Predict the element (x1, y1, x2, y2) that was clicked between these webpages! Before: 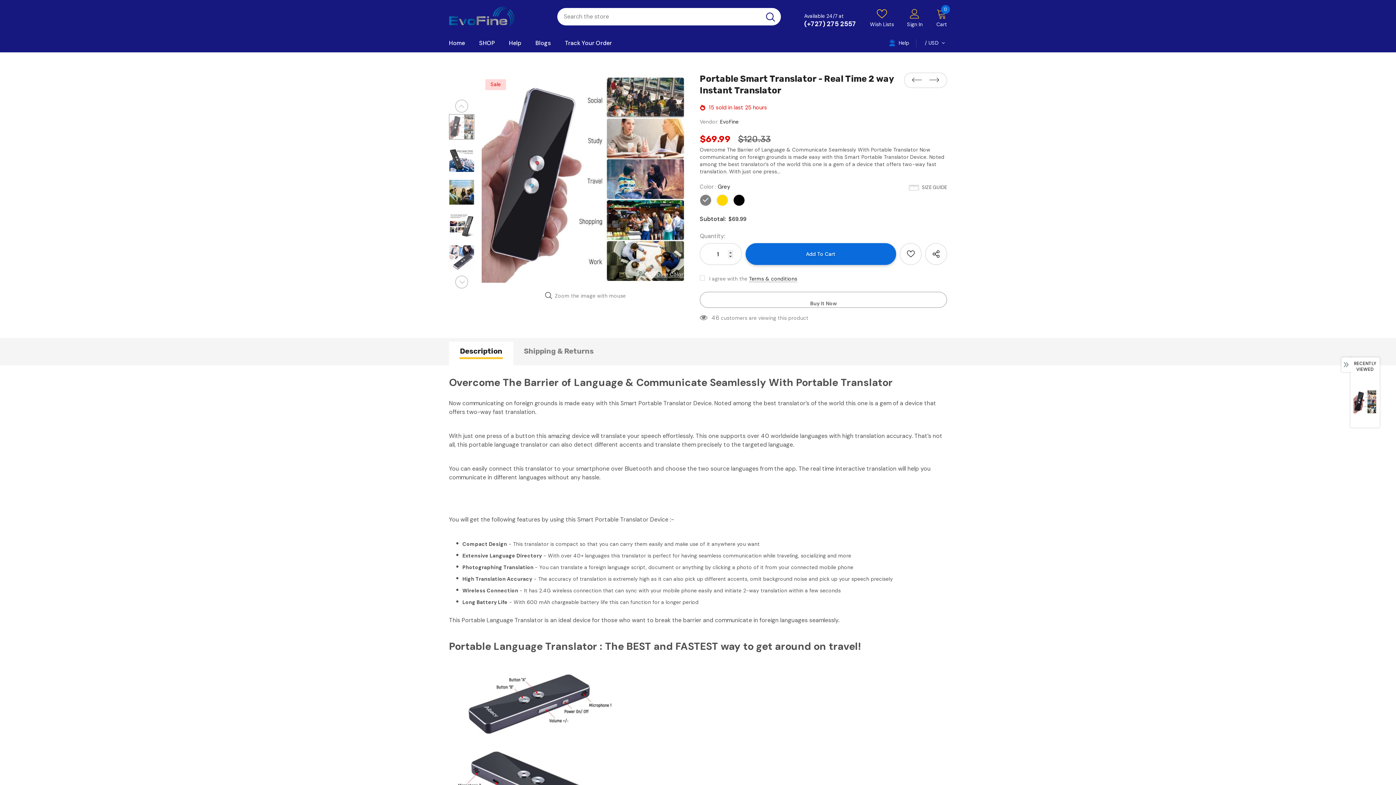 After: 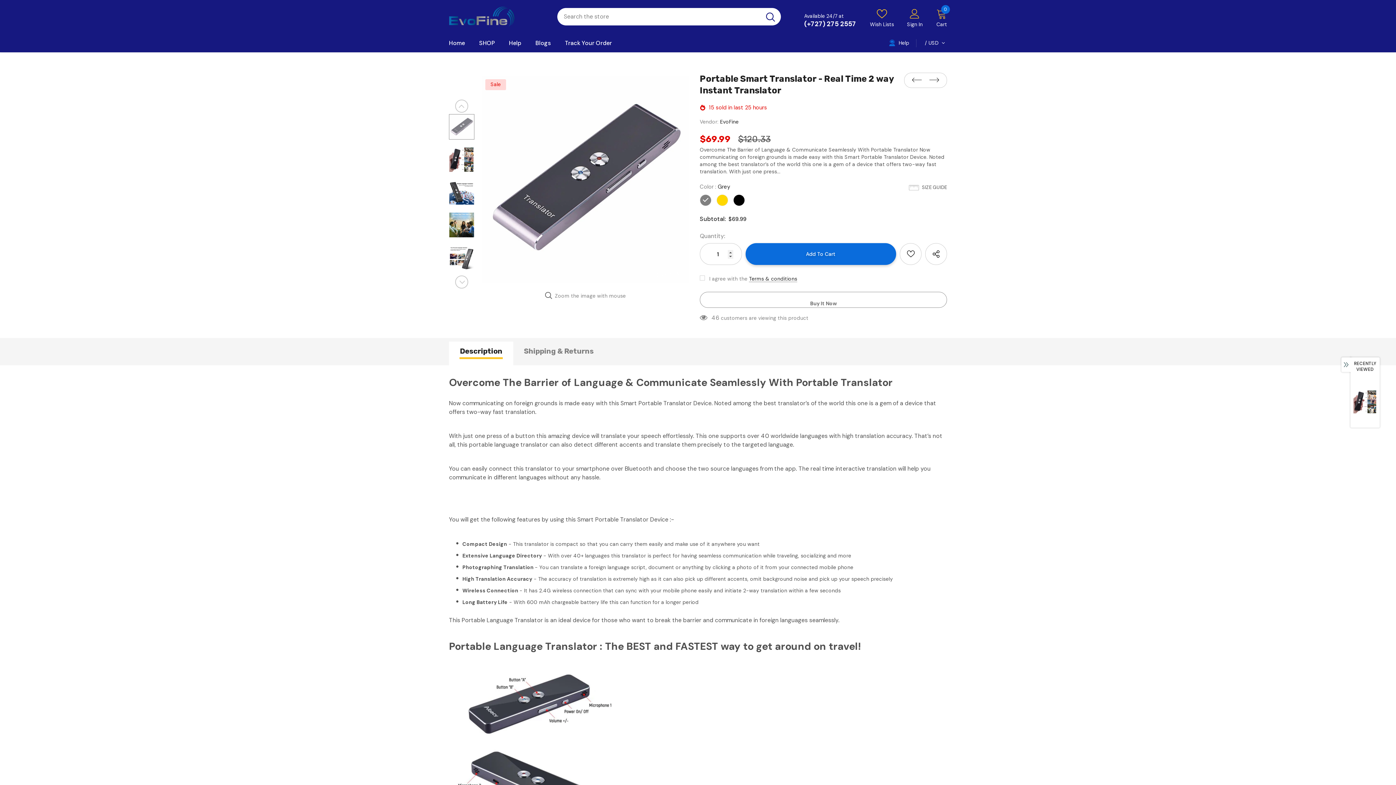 Action: label: Previous bbox: (455, 99, 468, 112)